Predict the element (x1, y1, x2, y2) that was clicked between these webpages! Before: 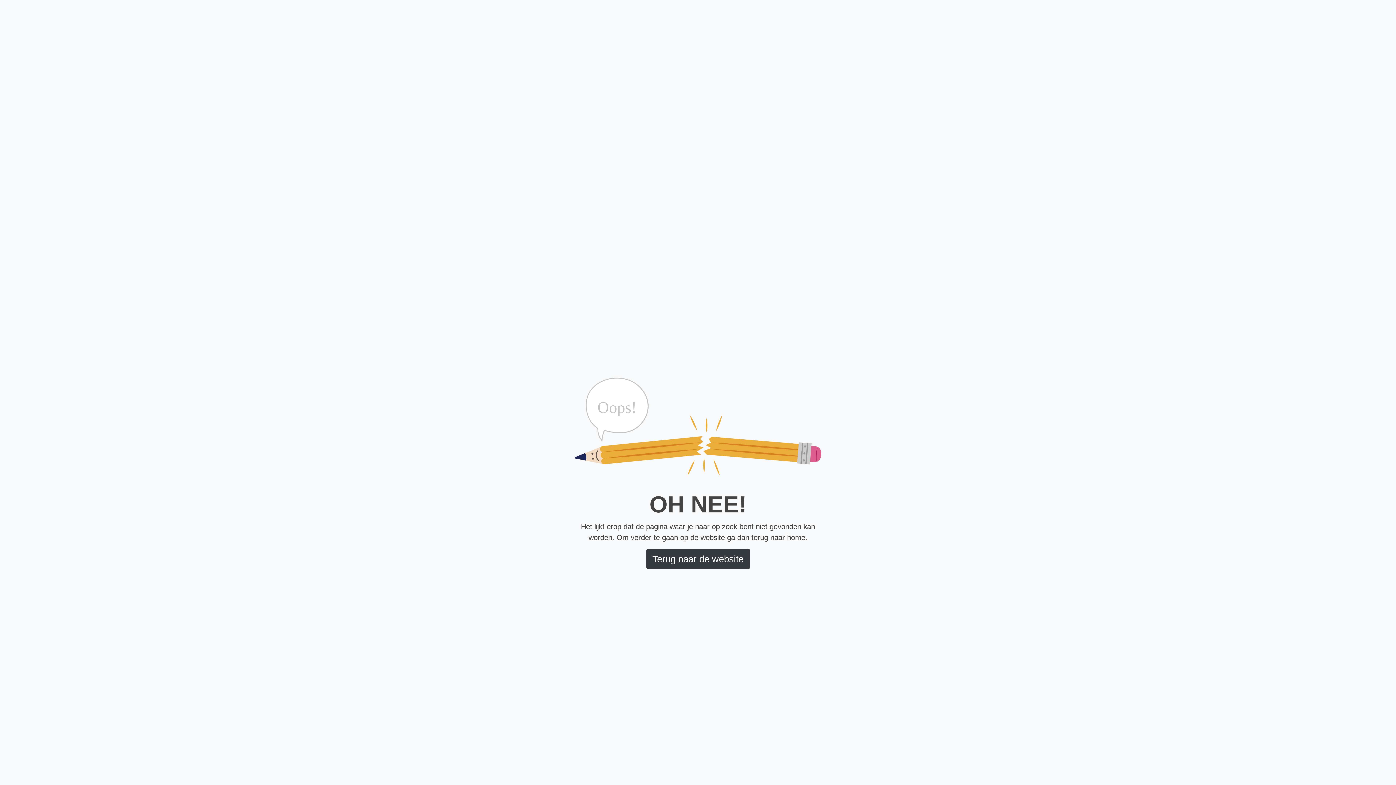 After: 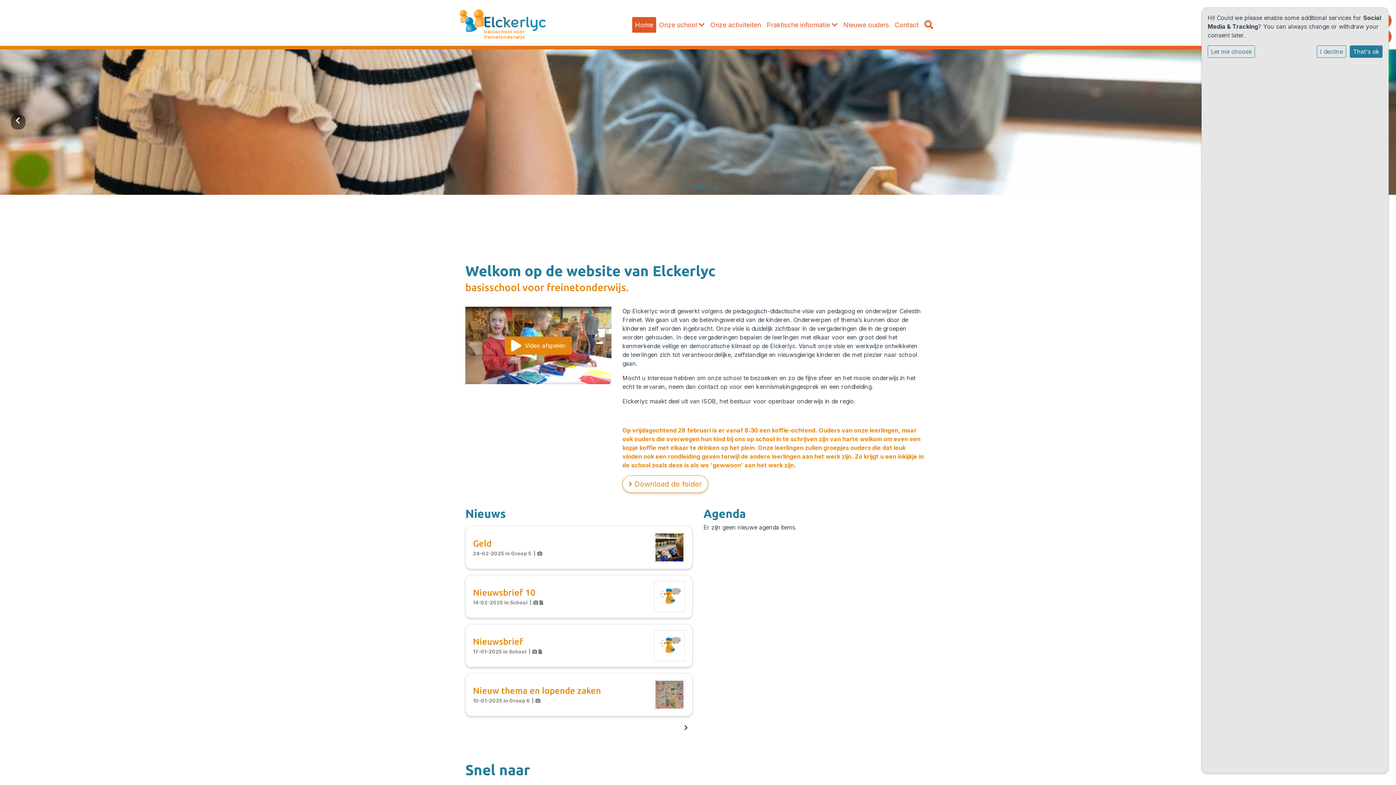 Action: bbox: (646, 549, 750, 569) label: Terug naar de website